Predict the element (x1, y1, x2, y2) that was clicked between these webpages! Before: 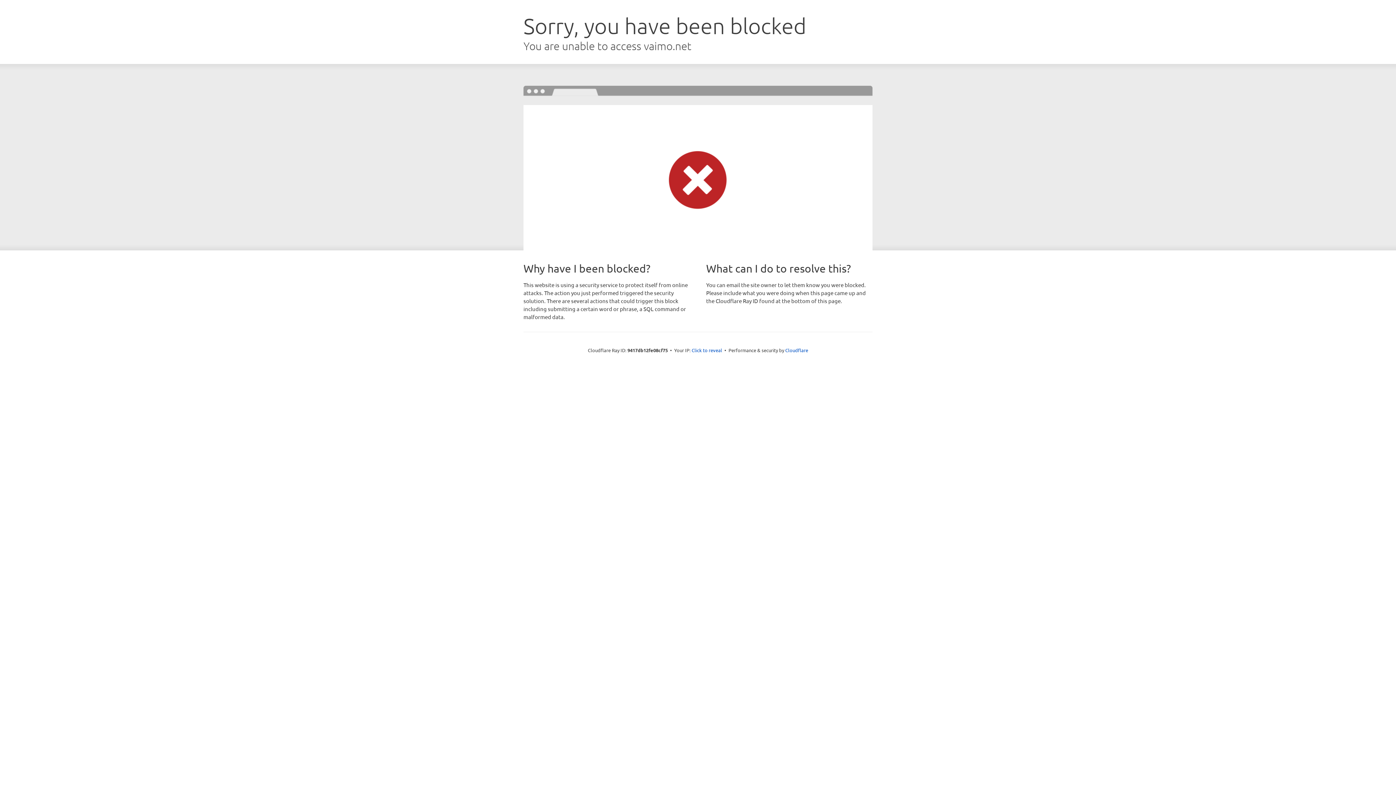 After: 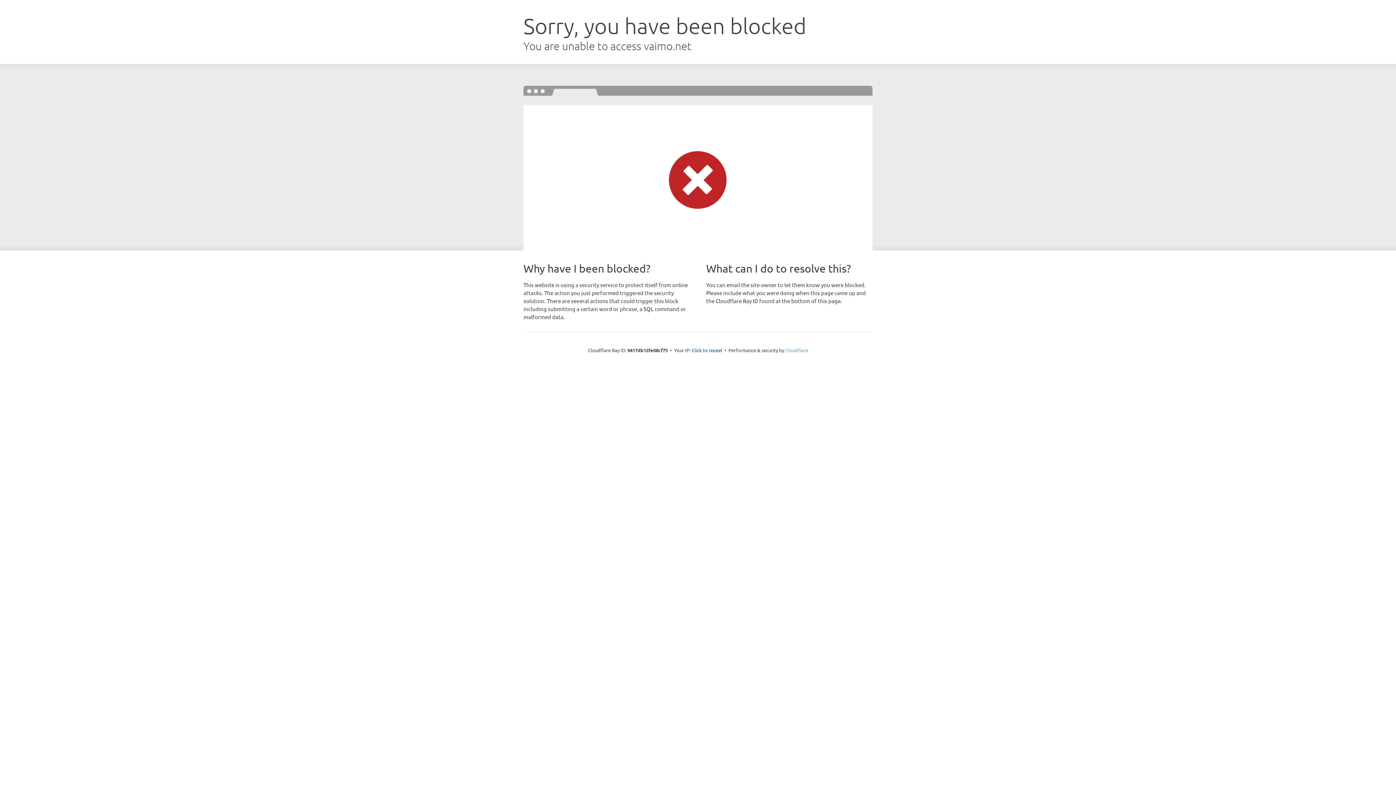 Action: label: Cloudflare bbox: (785, 347, 808, 353)